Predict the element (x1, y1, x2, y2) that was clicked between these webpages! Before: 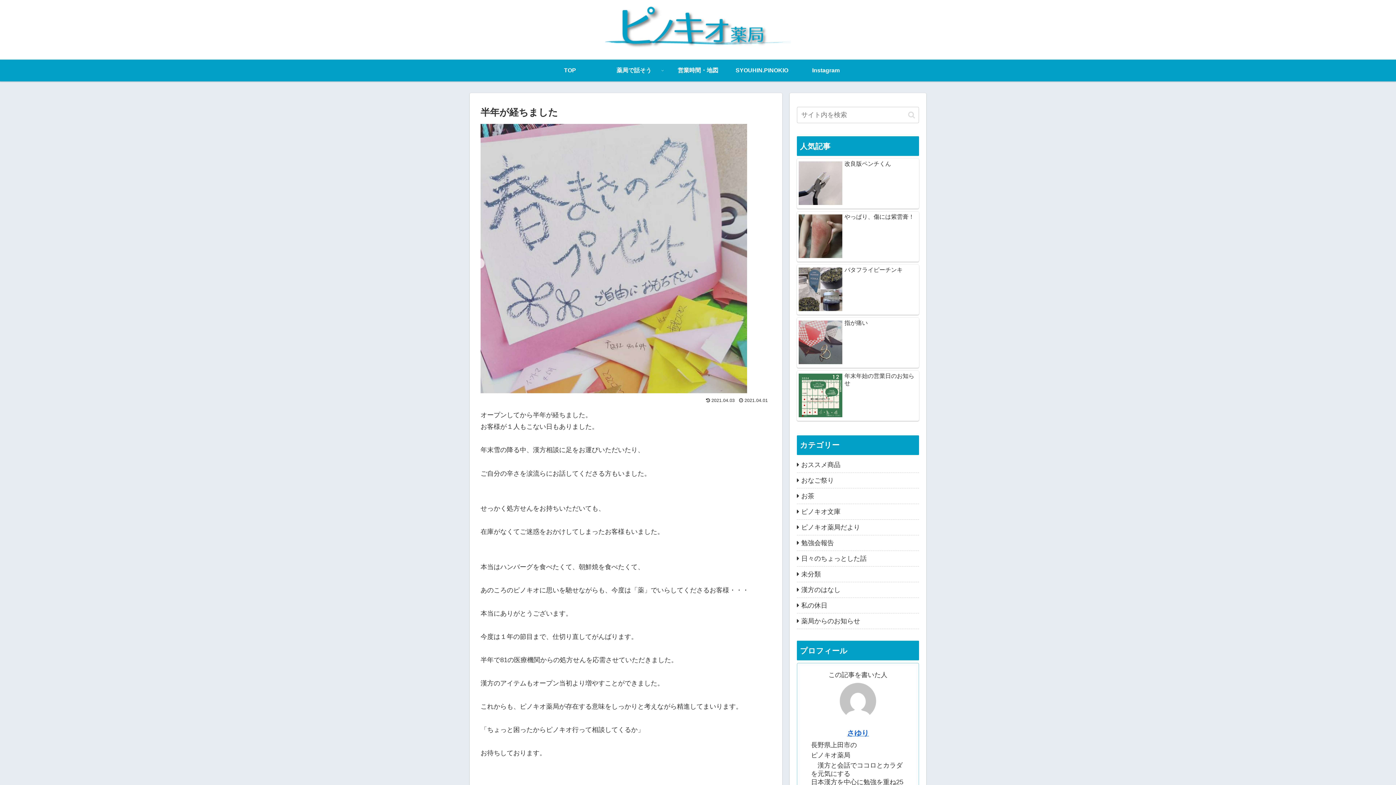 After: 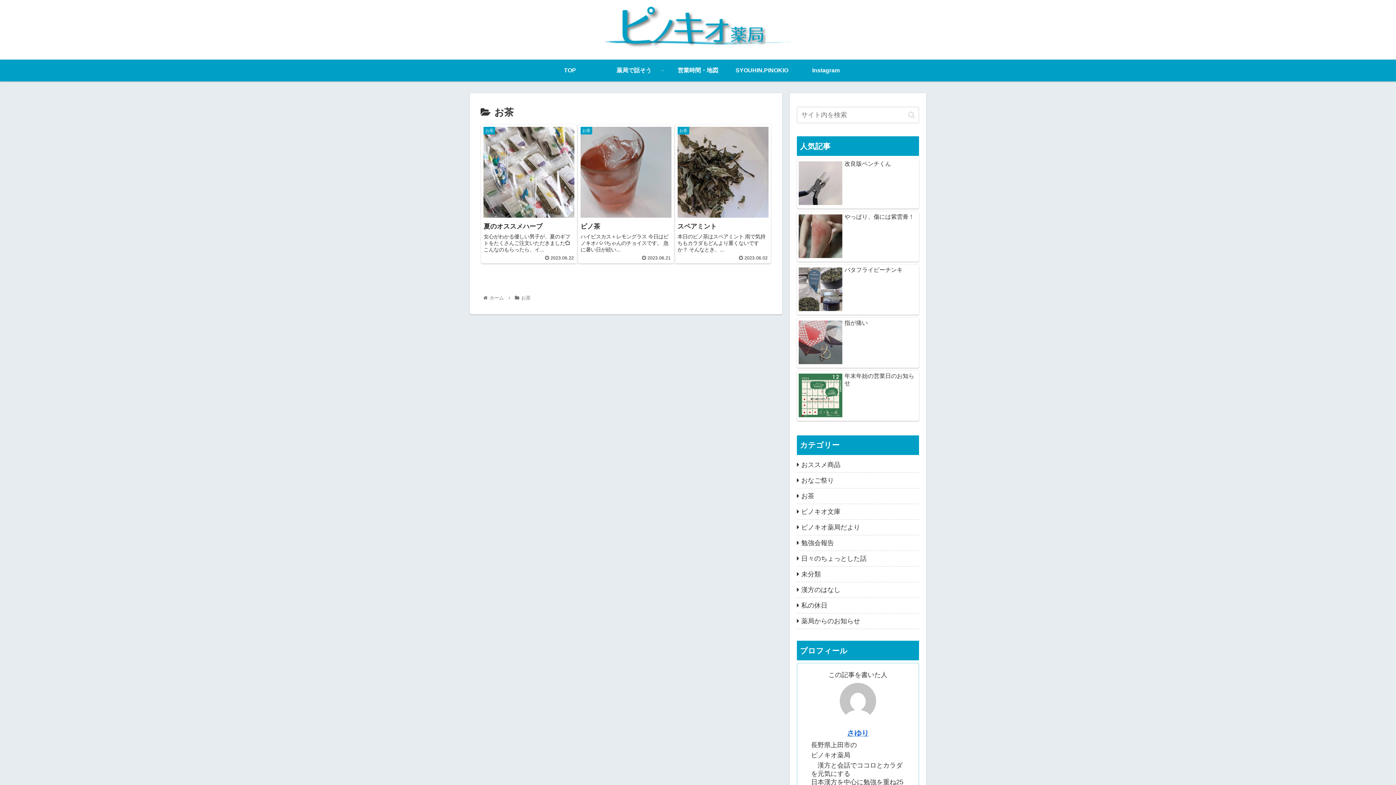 Action: bbox: (797, 488, 919, 504) label: お茶